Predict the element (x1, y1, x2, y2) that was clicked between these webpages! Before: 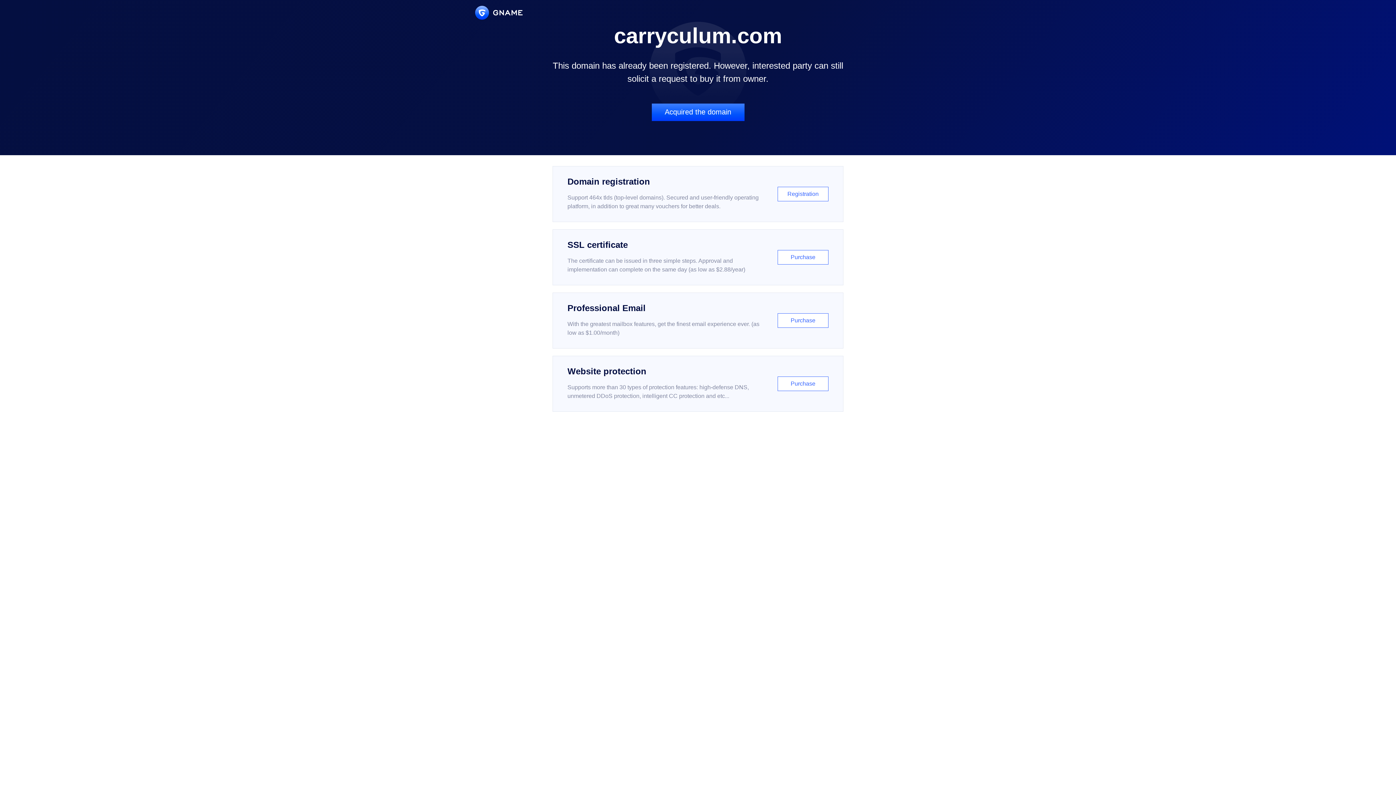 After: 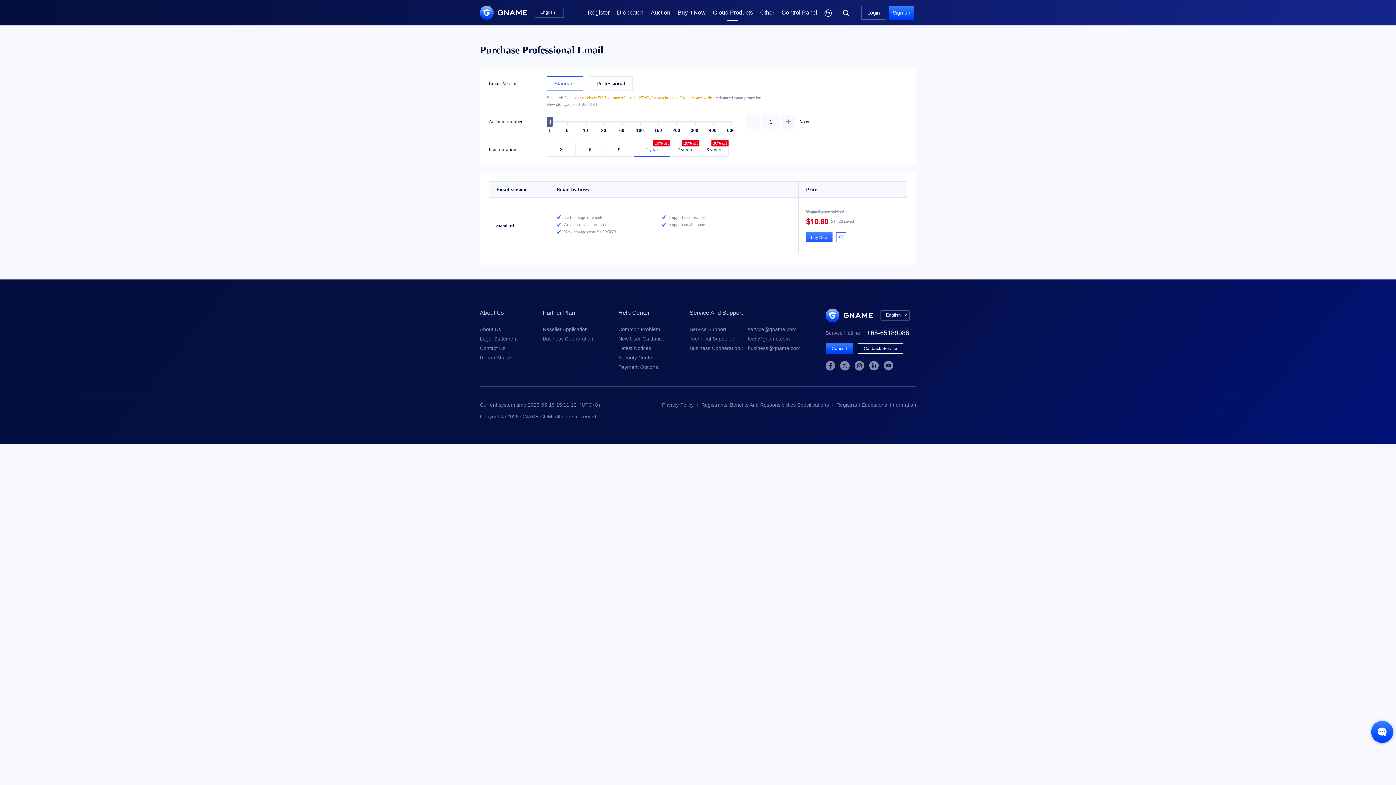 Action: bbox: (552, 292, 843, 348) label: Professional Email

With the greatest mailbox features, get the finest email experience ever. (as low as $1.00/month)

Purchase